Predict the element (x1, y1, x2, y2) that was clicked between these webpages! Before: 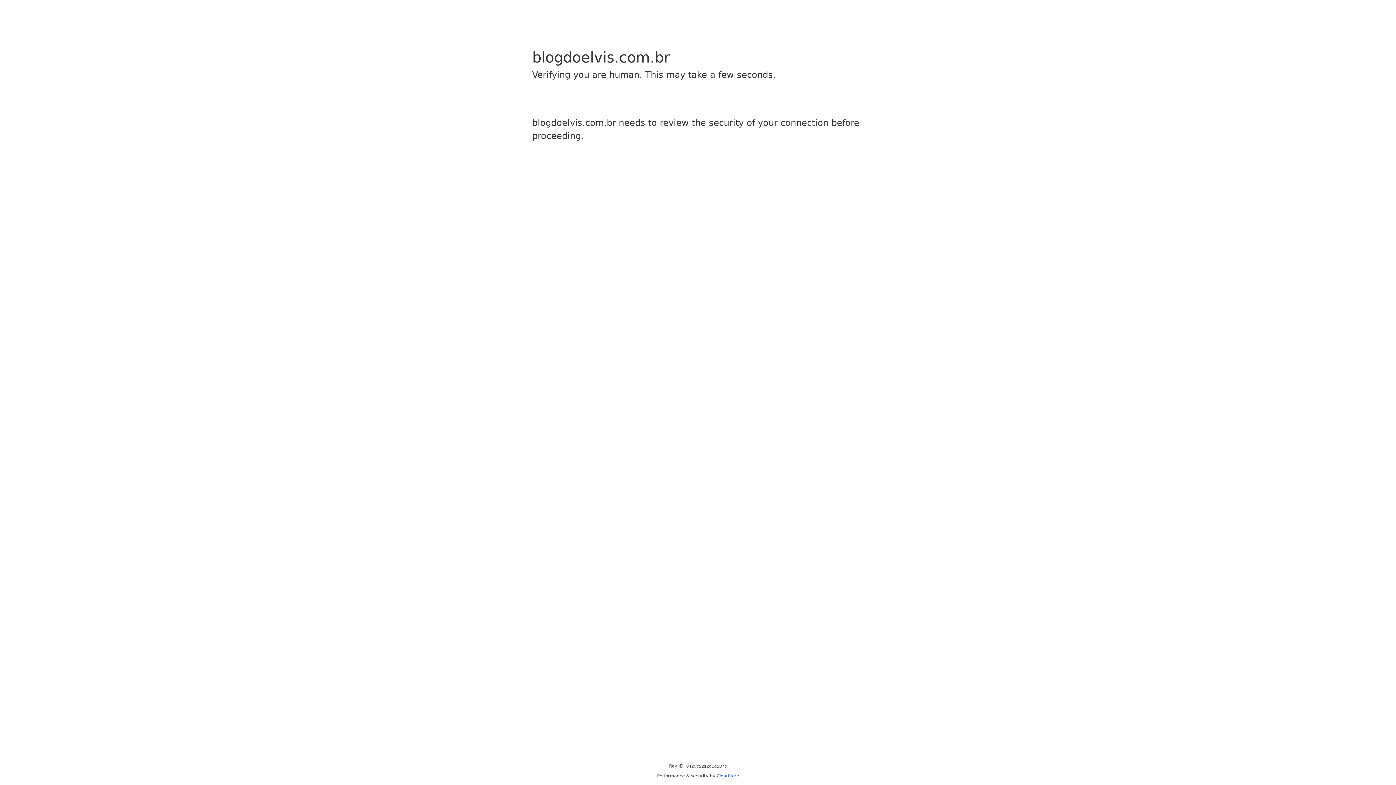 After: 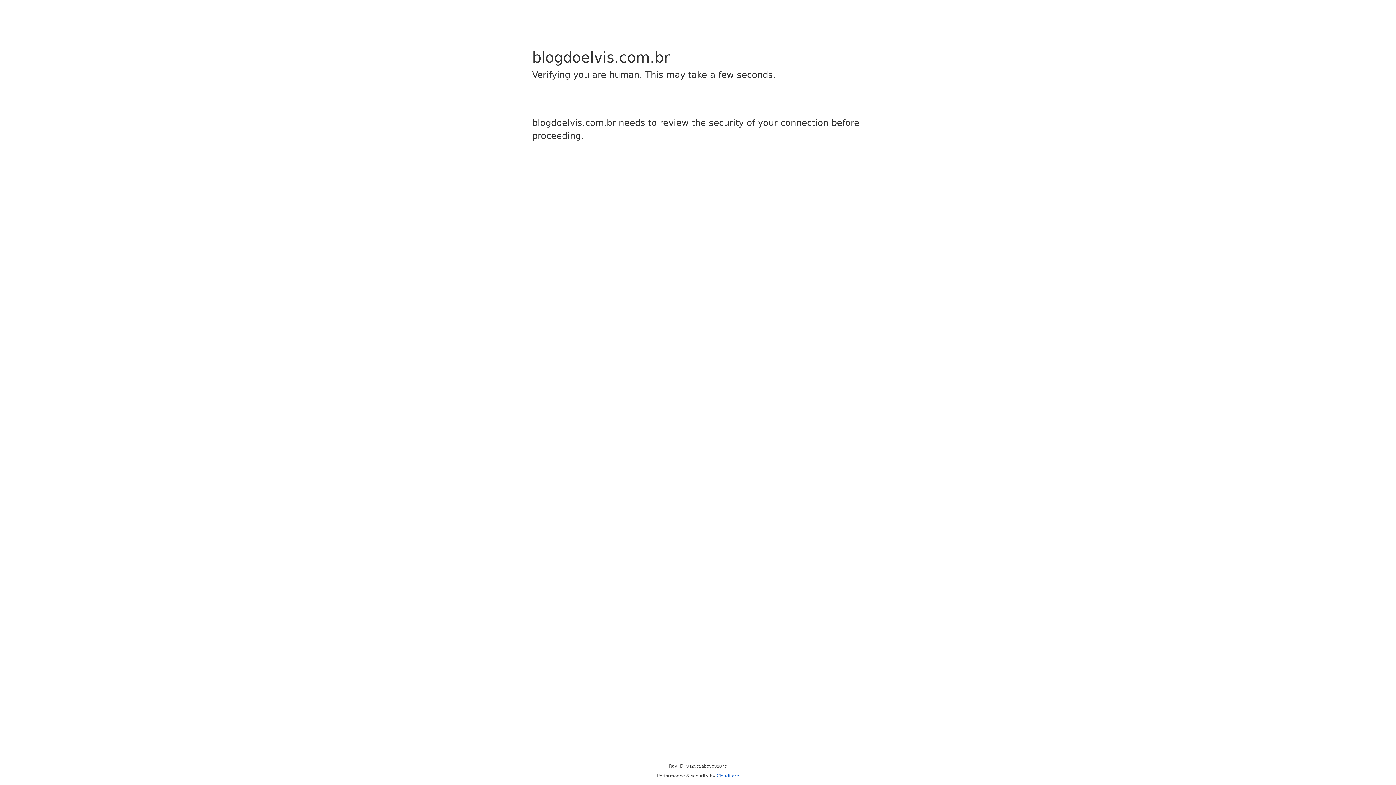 Action: label: Cloudflare bbox: (716, 773, 739, 778)